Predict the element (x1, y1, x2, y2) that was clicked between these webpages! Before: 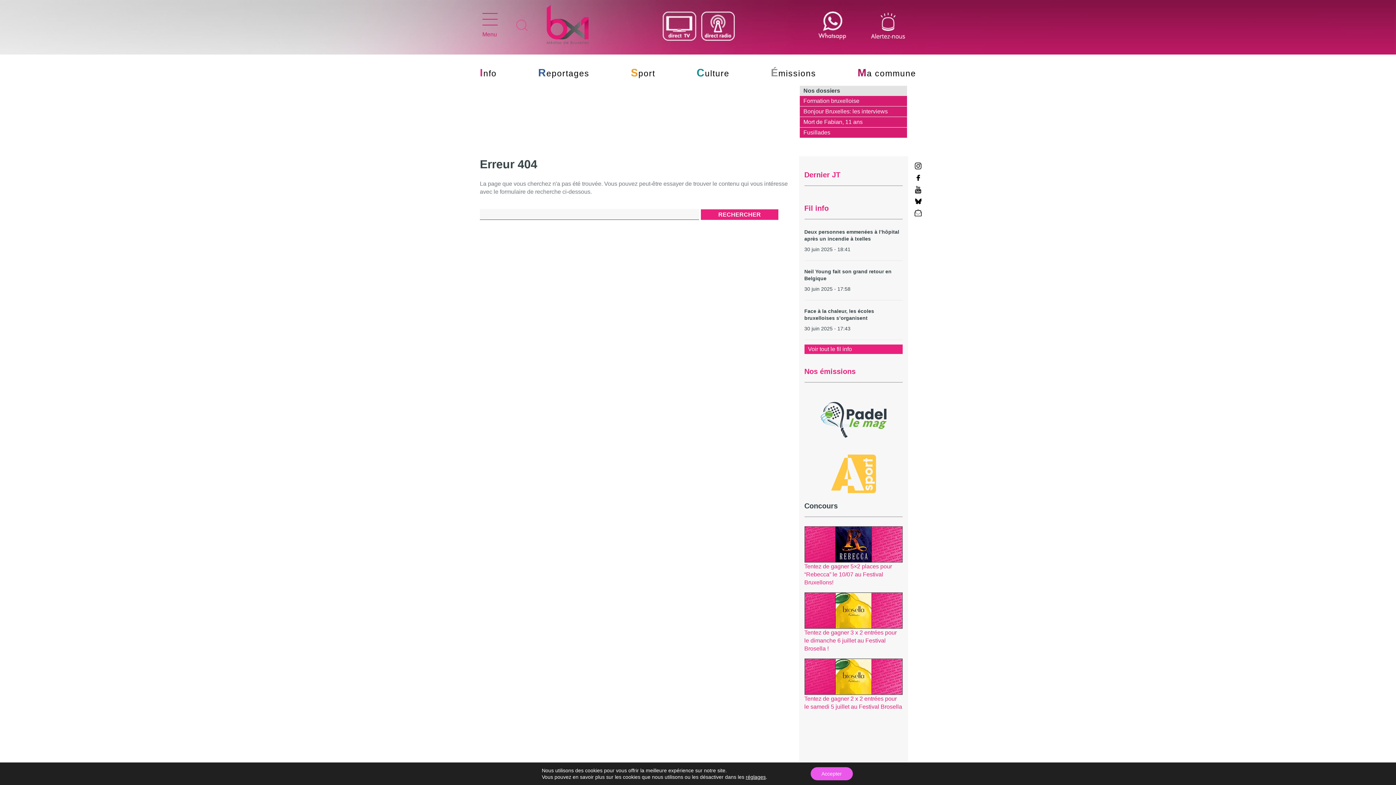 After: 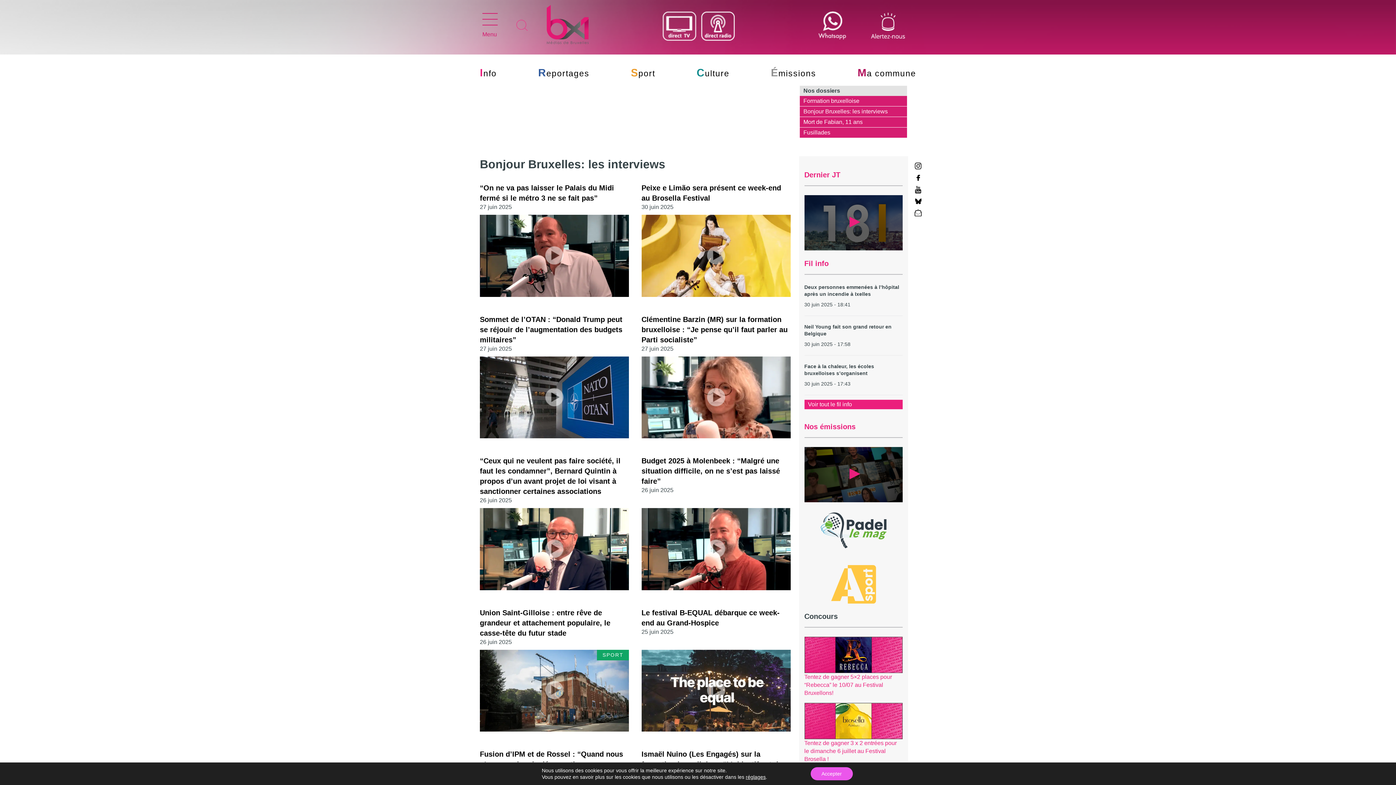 Action: label: Bonjour Bruxelles: les interviews bbox: (803, 108, 888, 114)